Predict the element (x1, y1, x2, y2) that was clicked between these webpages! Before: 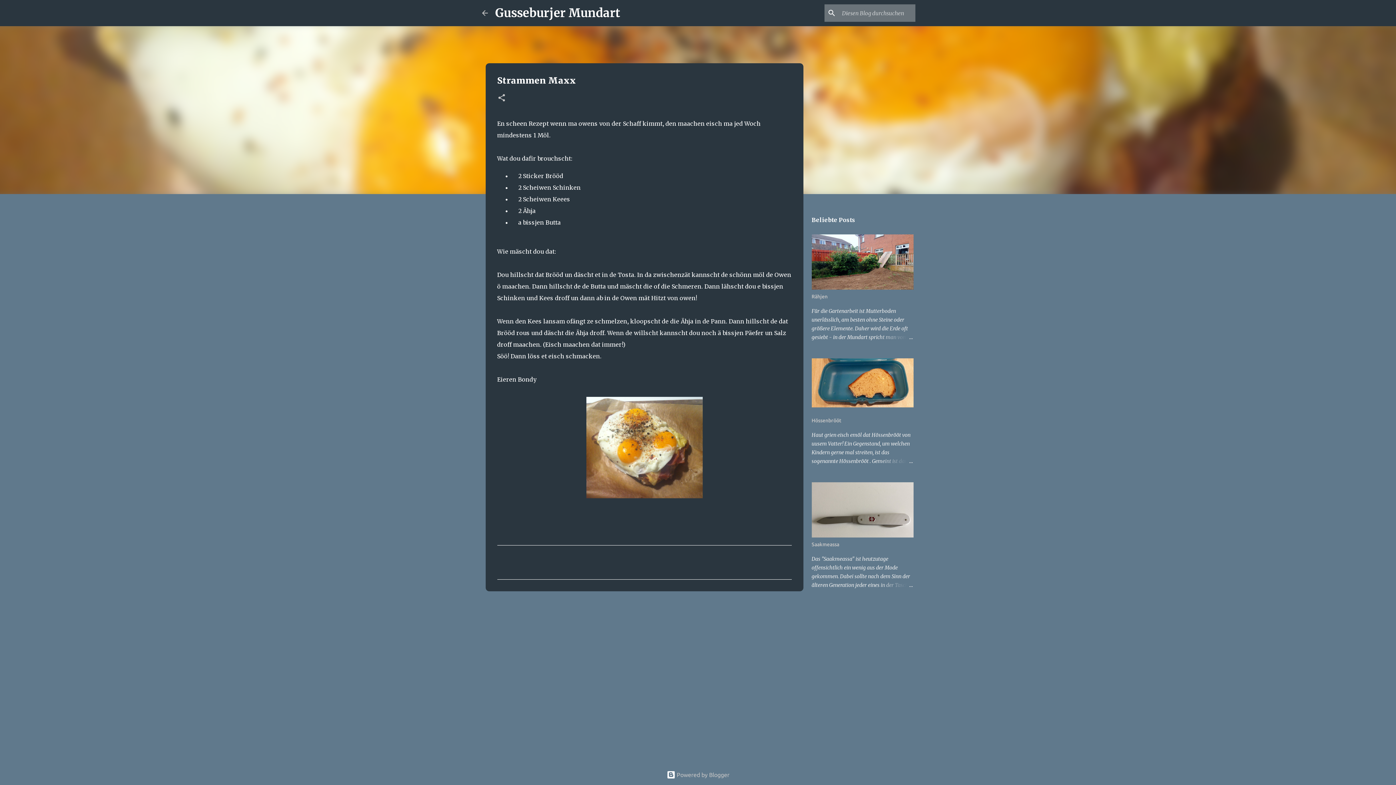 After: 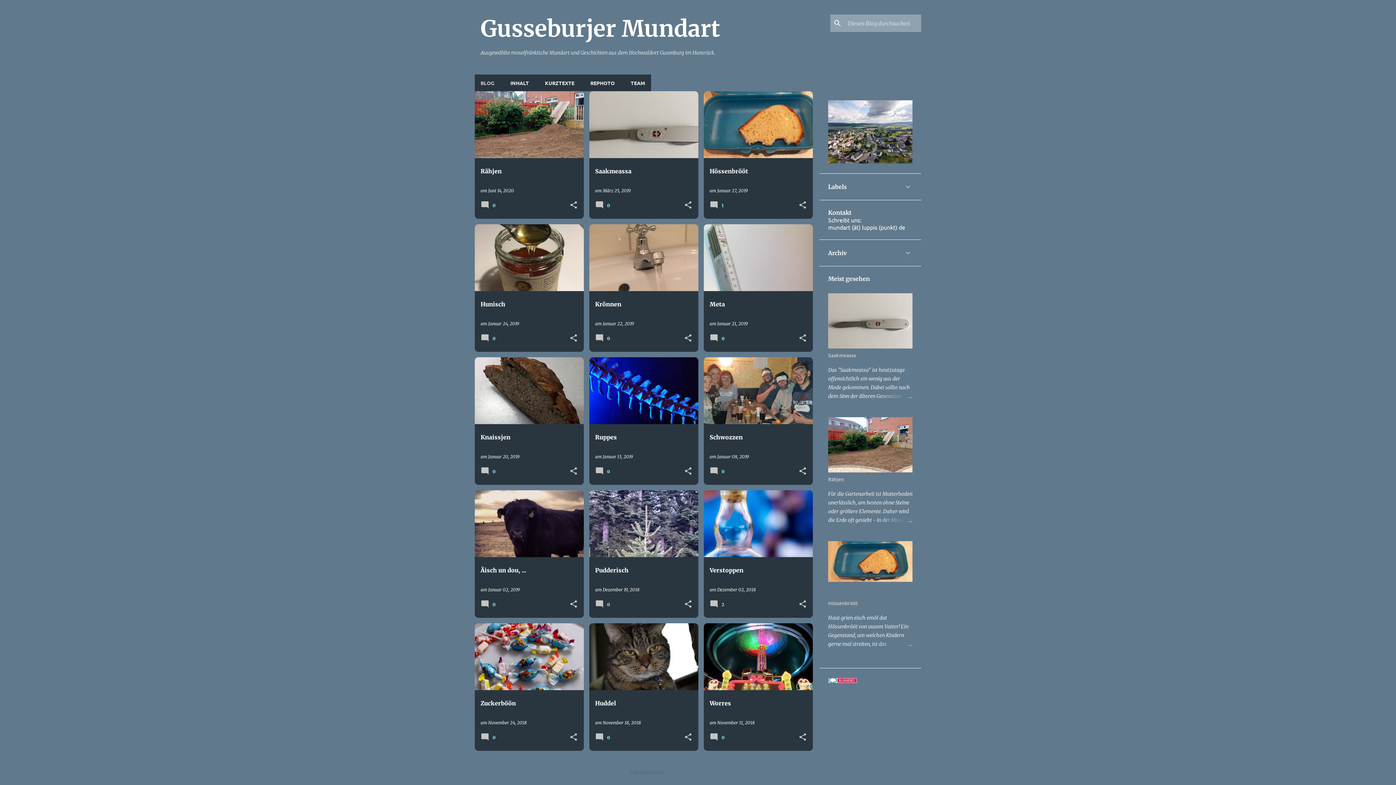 Action: bbox: (480, 8, 489, 17)